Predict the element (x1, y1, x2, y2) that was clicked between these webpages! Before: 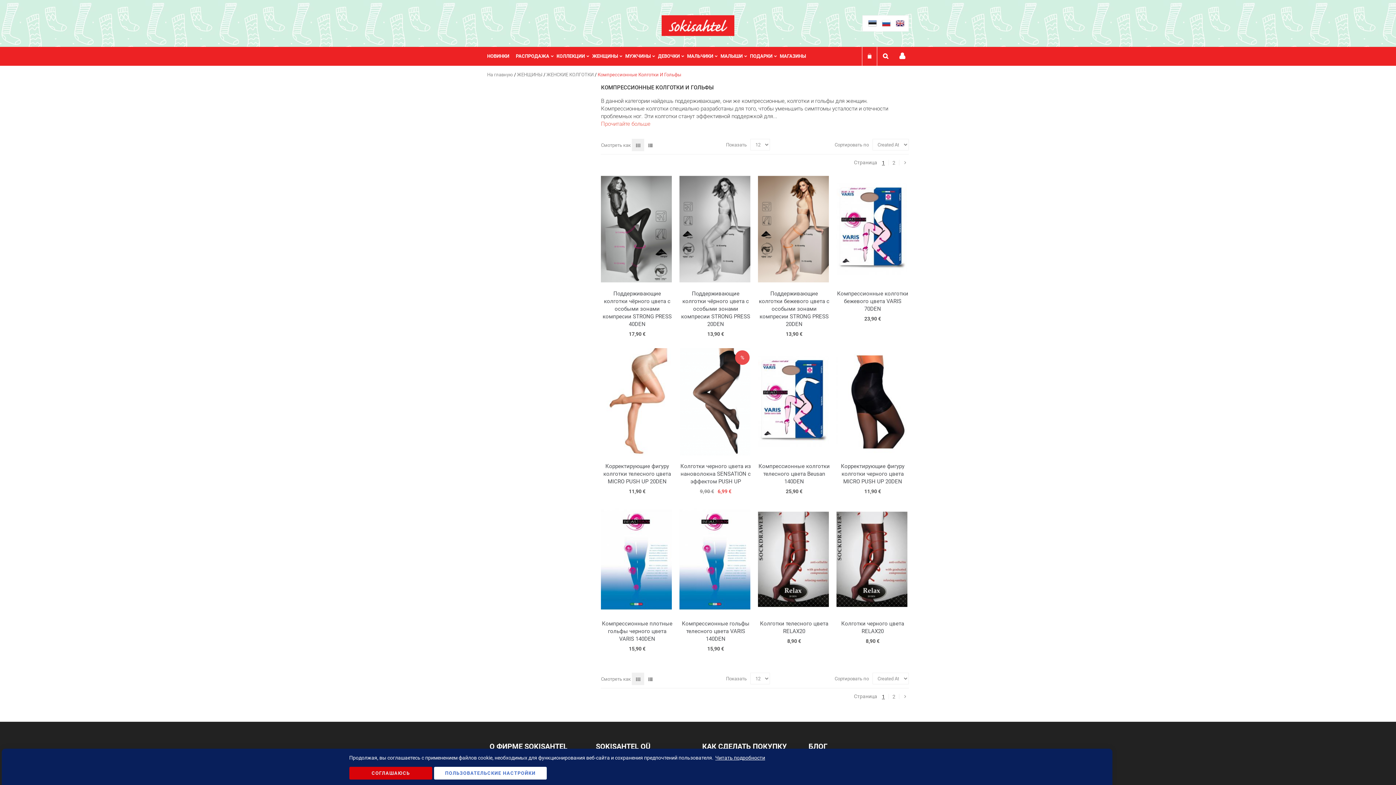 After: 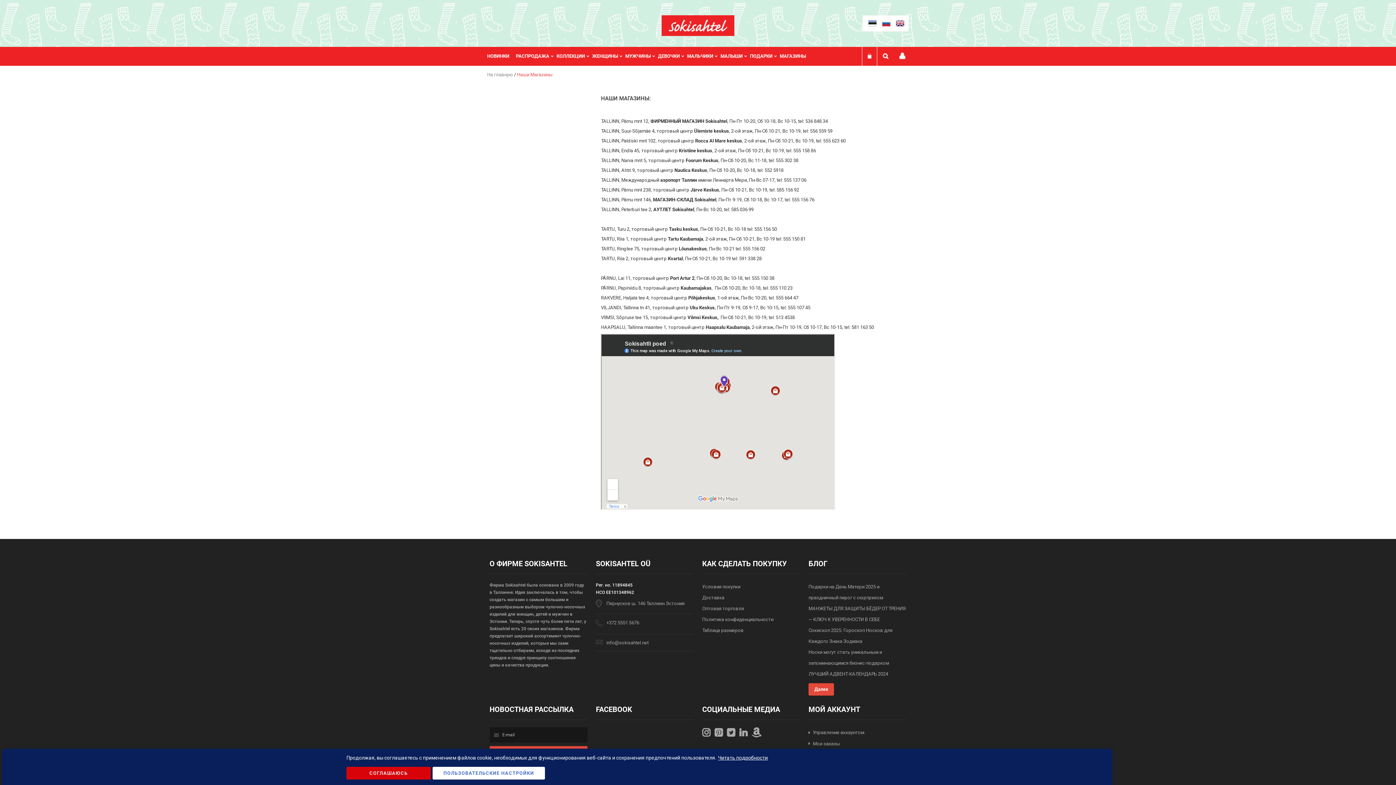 Action: bbox: (780, 46, 813, 65) label: МАГАЗИНЫ